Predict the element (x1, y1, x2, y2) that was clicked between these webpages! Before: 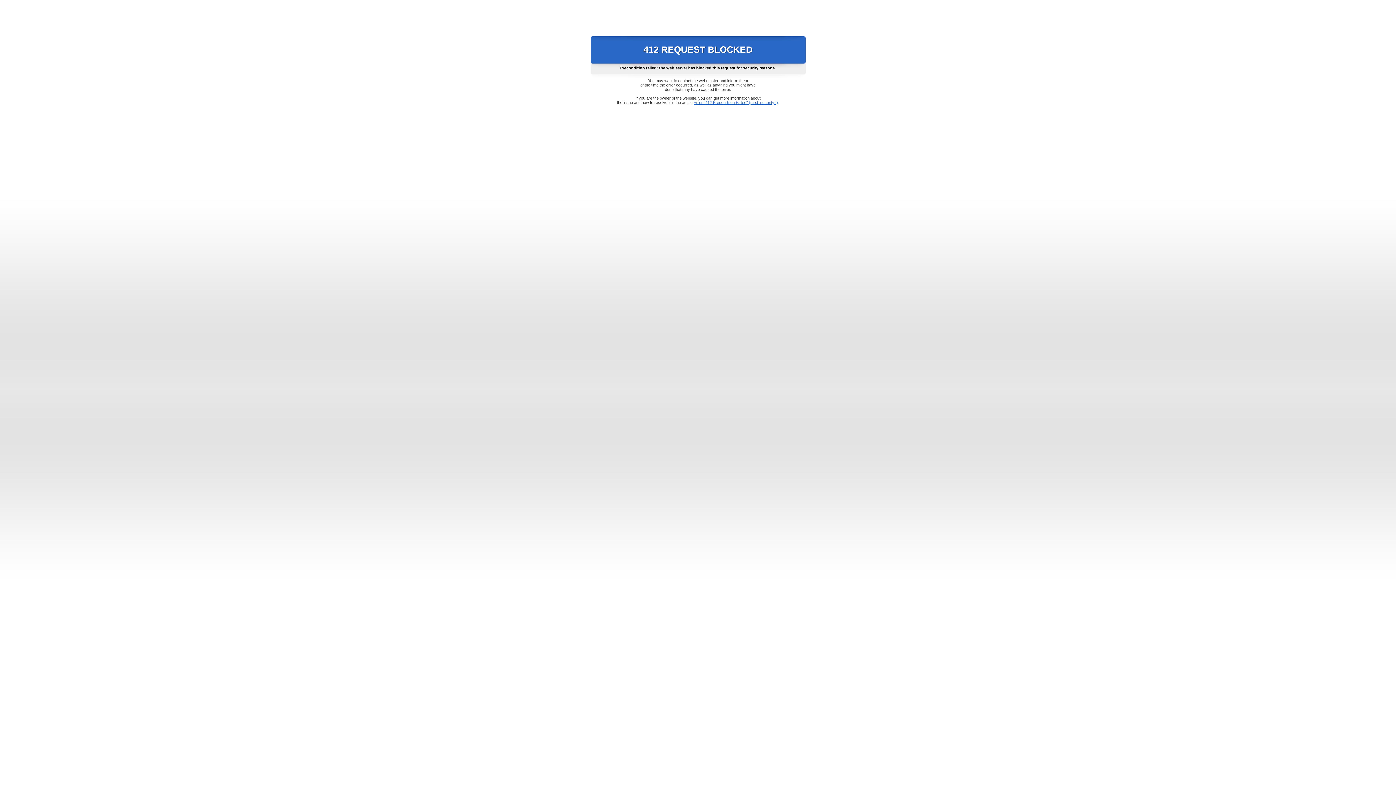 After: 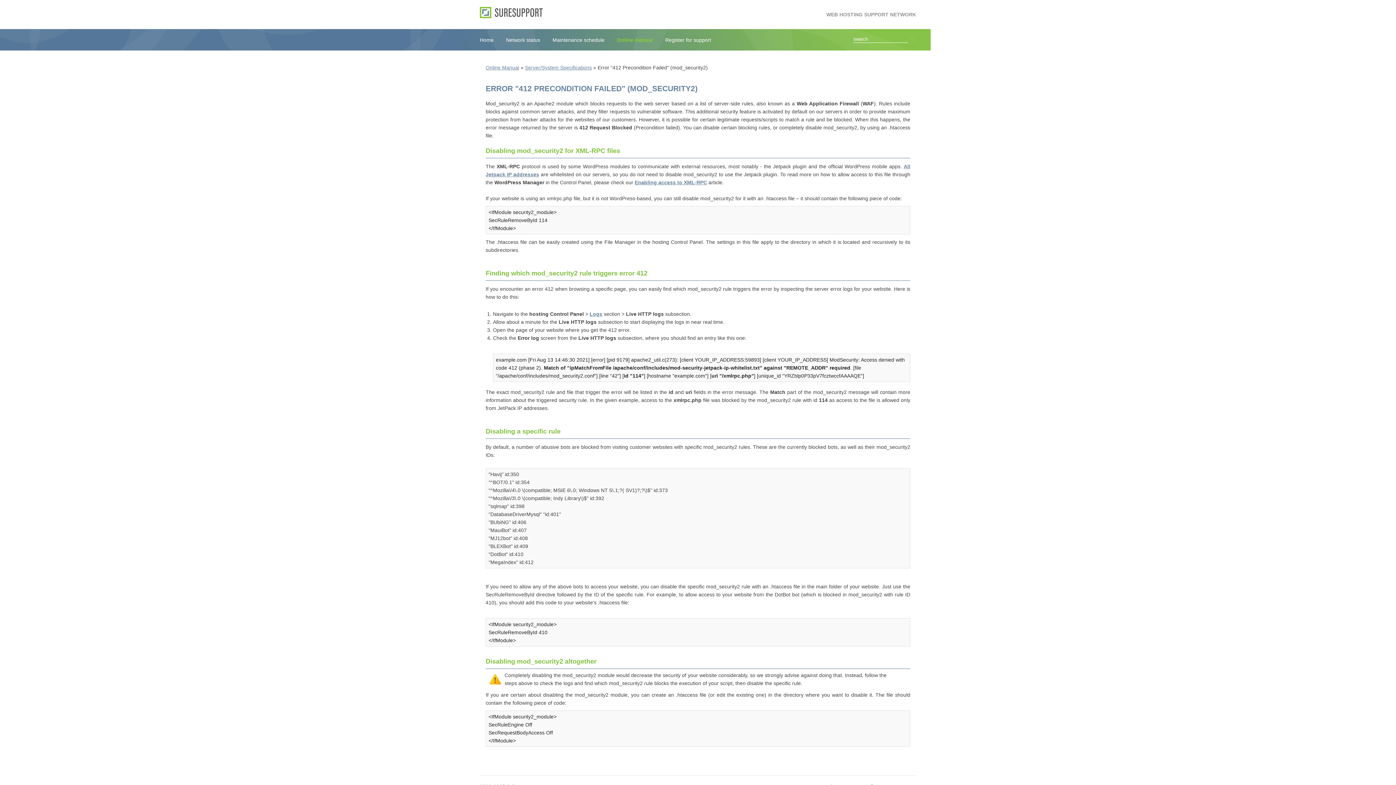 Action: bbox: (693, 100, 778, 104) label: Error "412 Precondition Failed" (mod_security2)